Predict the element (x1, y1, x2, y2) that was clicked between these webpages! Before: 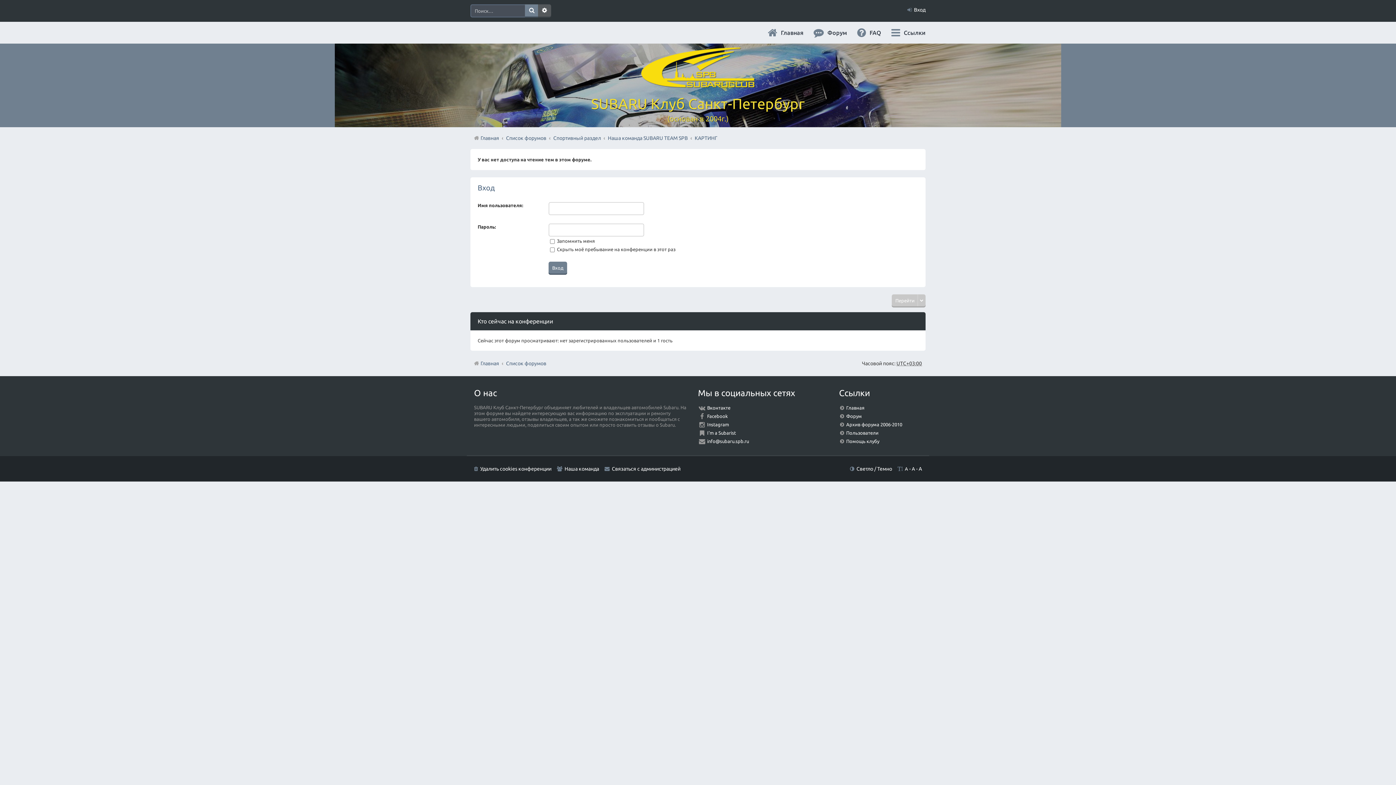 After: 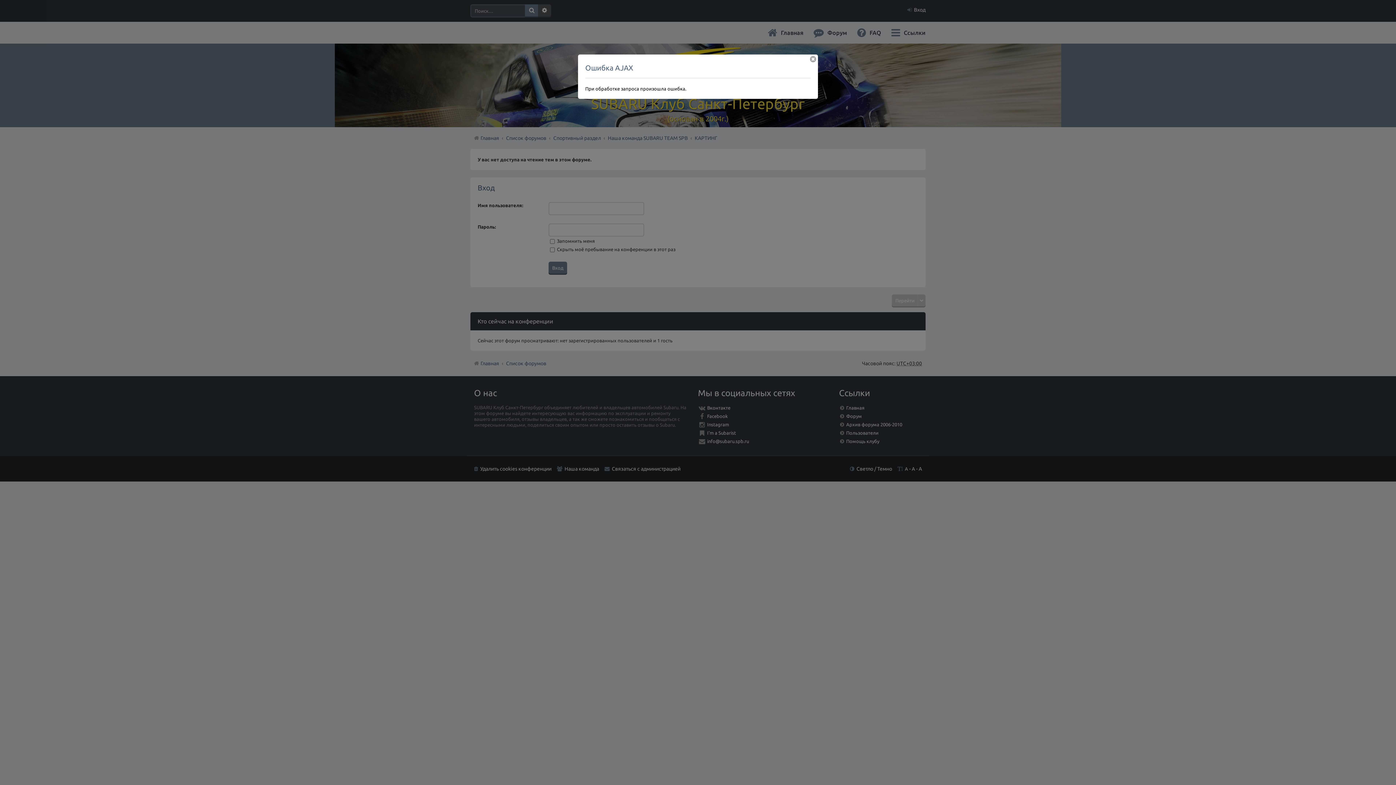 Action: bbox: (480, 463, 551, 474) label: Удалить cookies конференции